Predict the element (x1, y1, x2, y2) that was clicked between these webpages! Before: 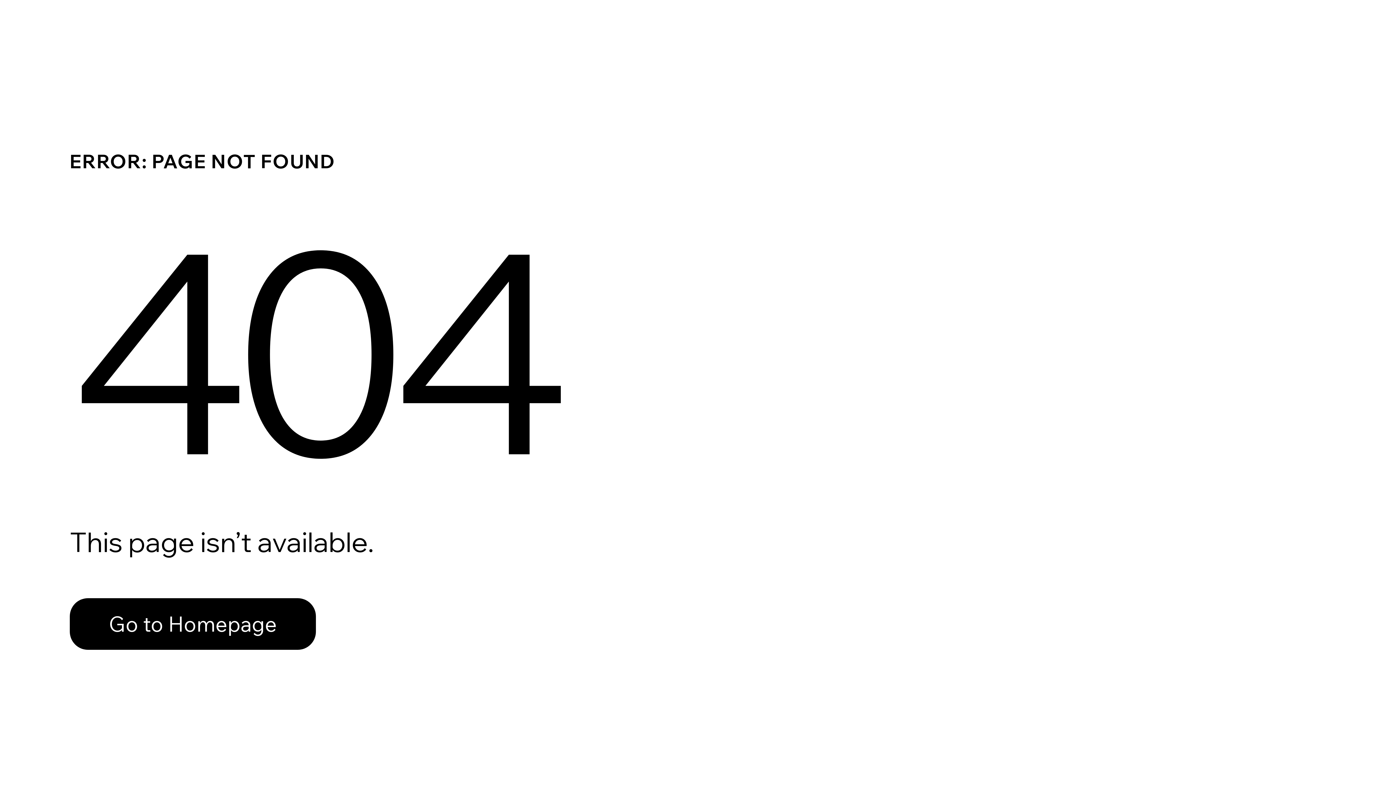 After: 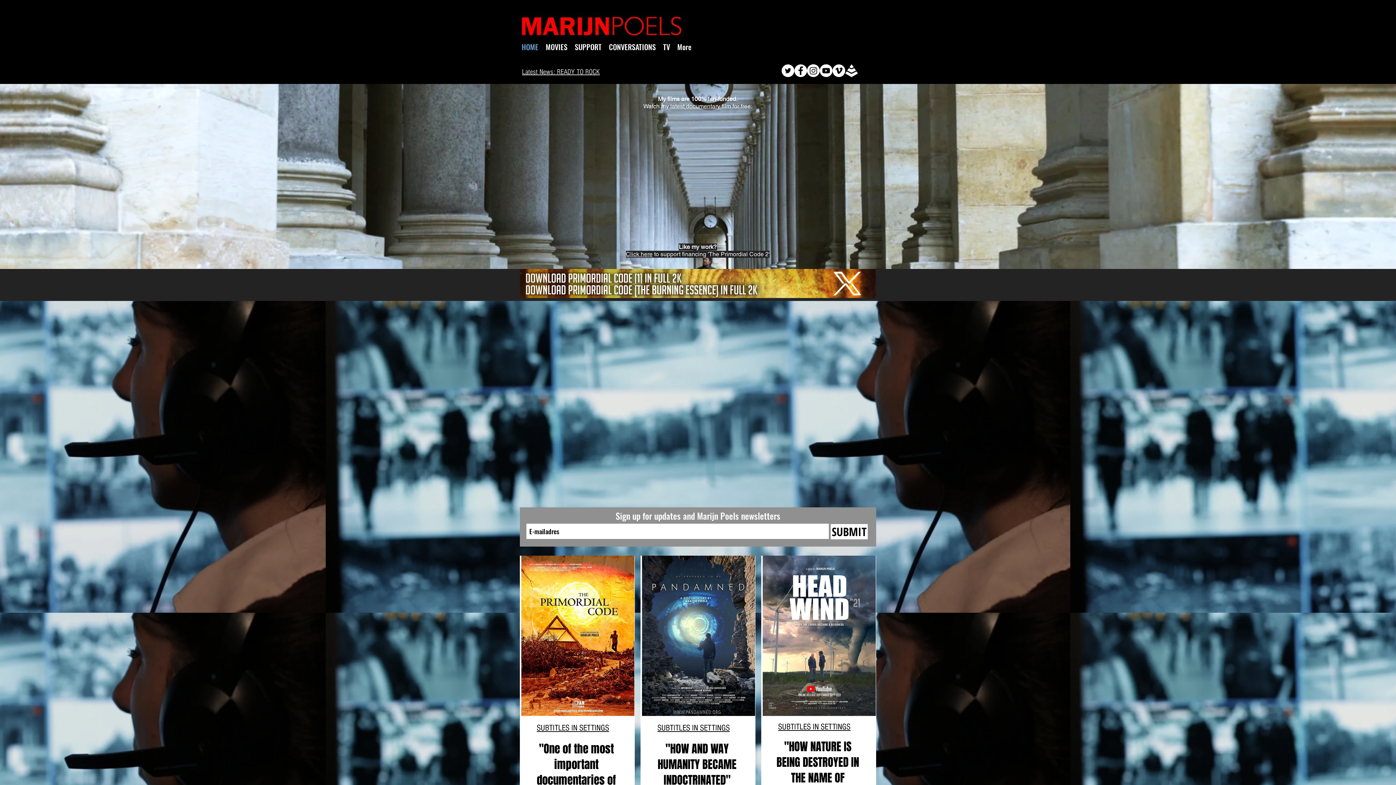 Action: bbox: (69, 582, 768, 659) label: Go to Homepage